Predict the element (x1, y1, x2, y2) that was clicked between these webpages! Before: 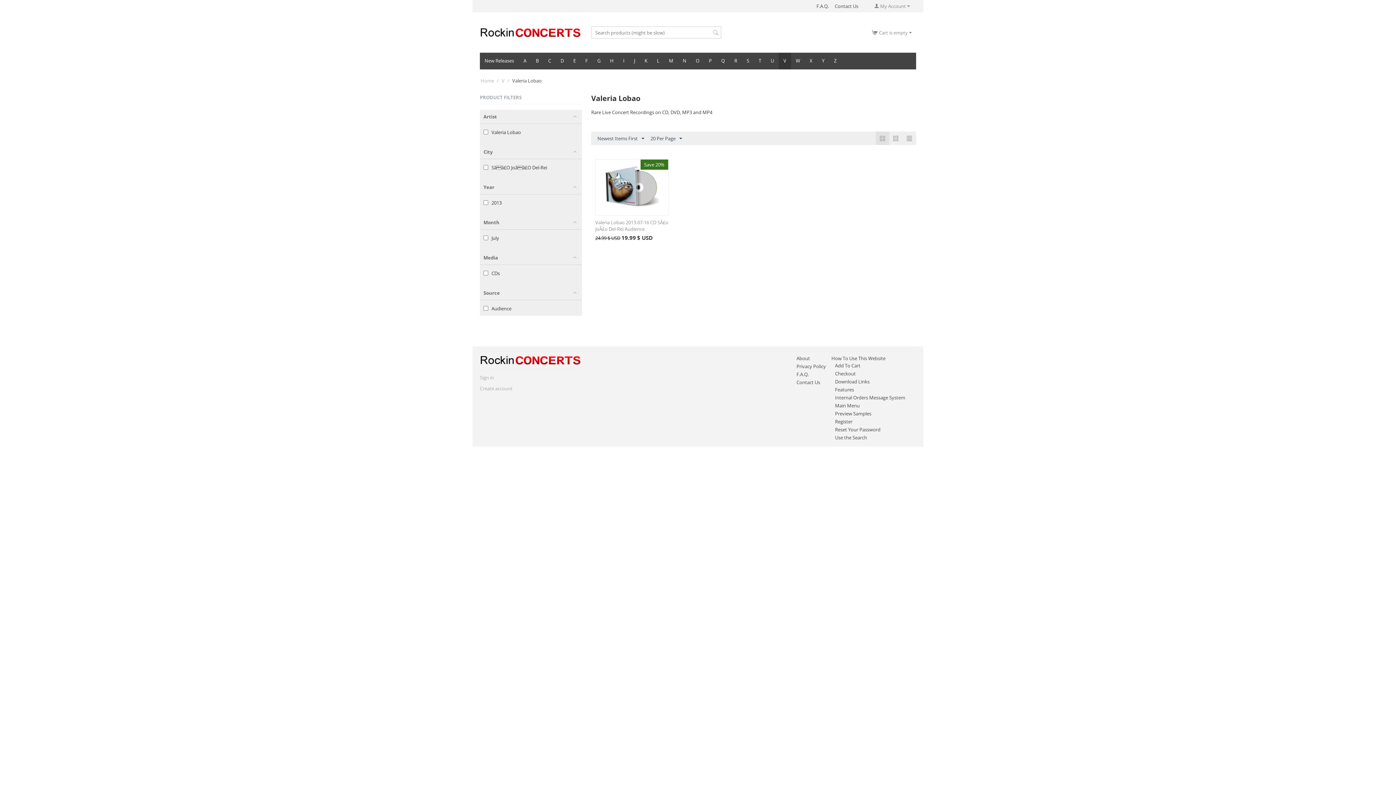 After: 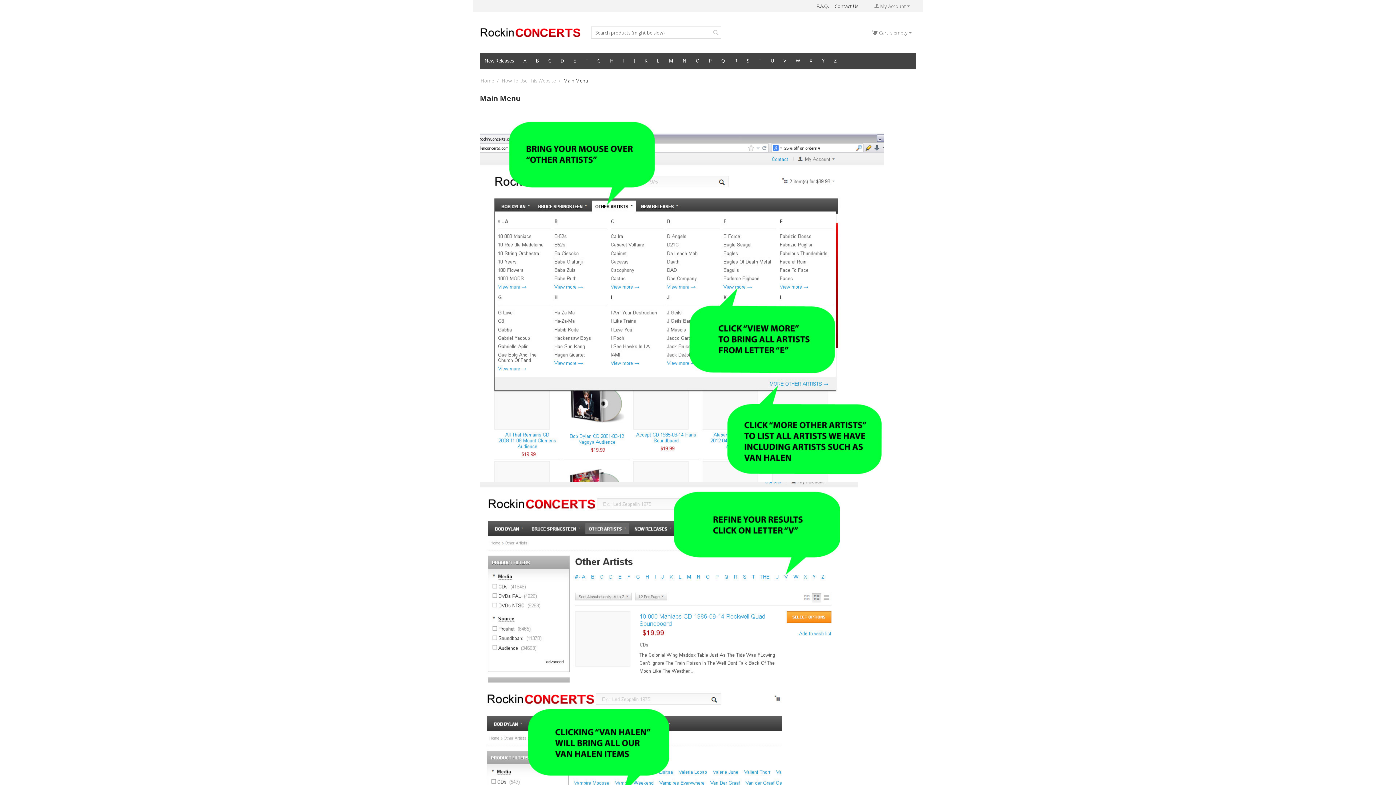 Action: label: Main Menu bbox: (835, 402, 859, 408)